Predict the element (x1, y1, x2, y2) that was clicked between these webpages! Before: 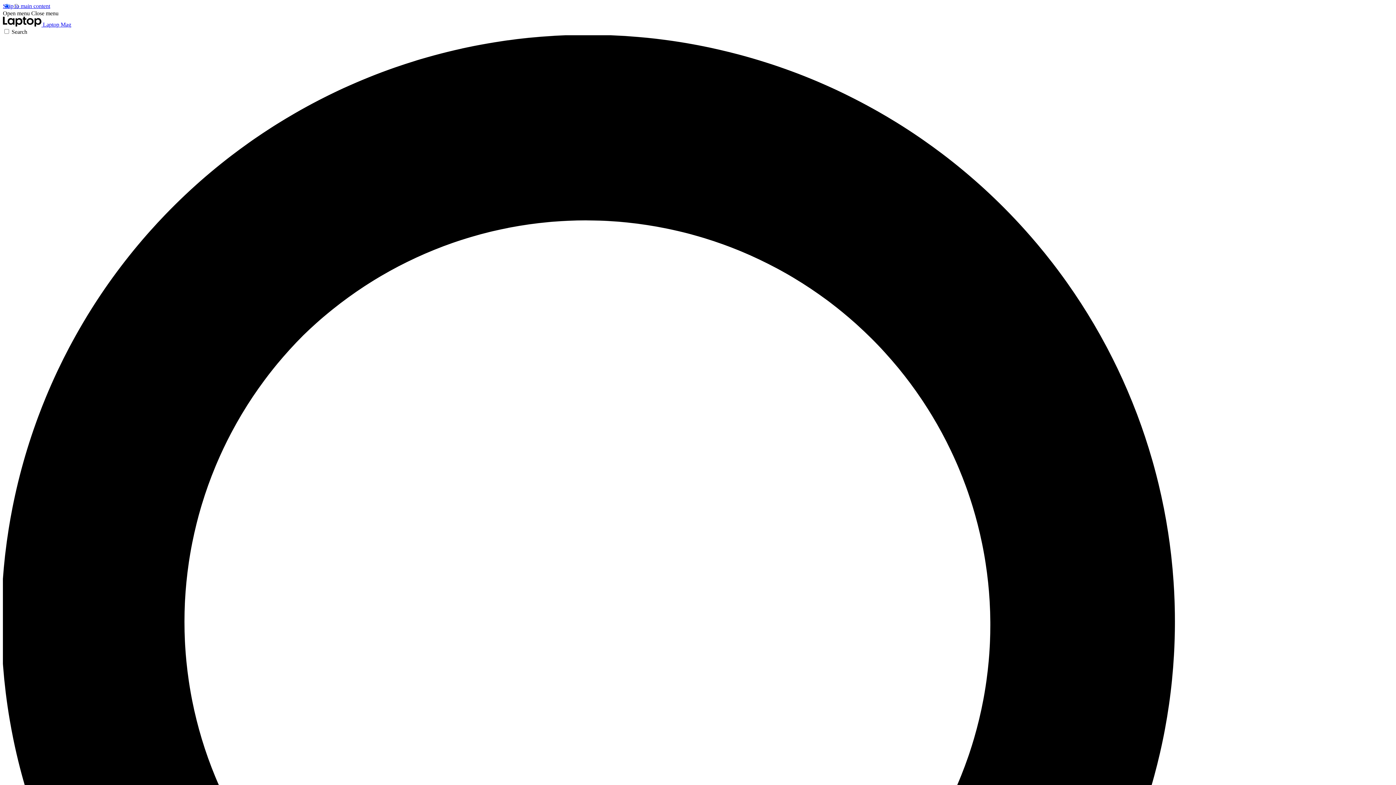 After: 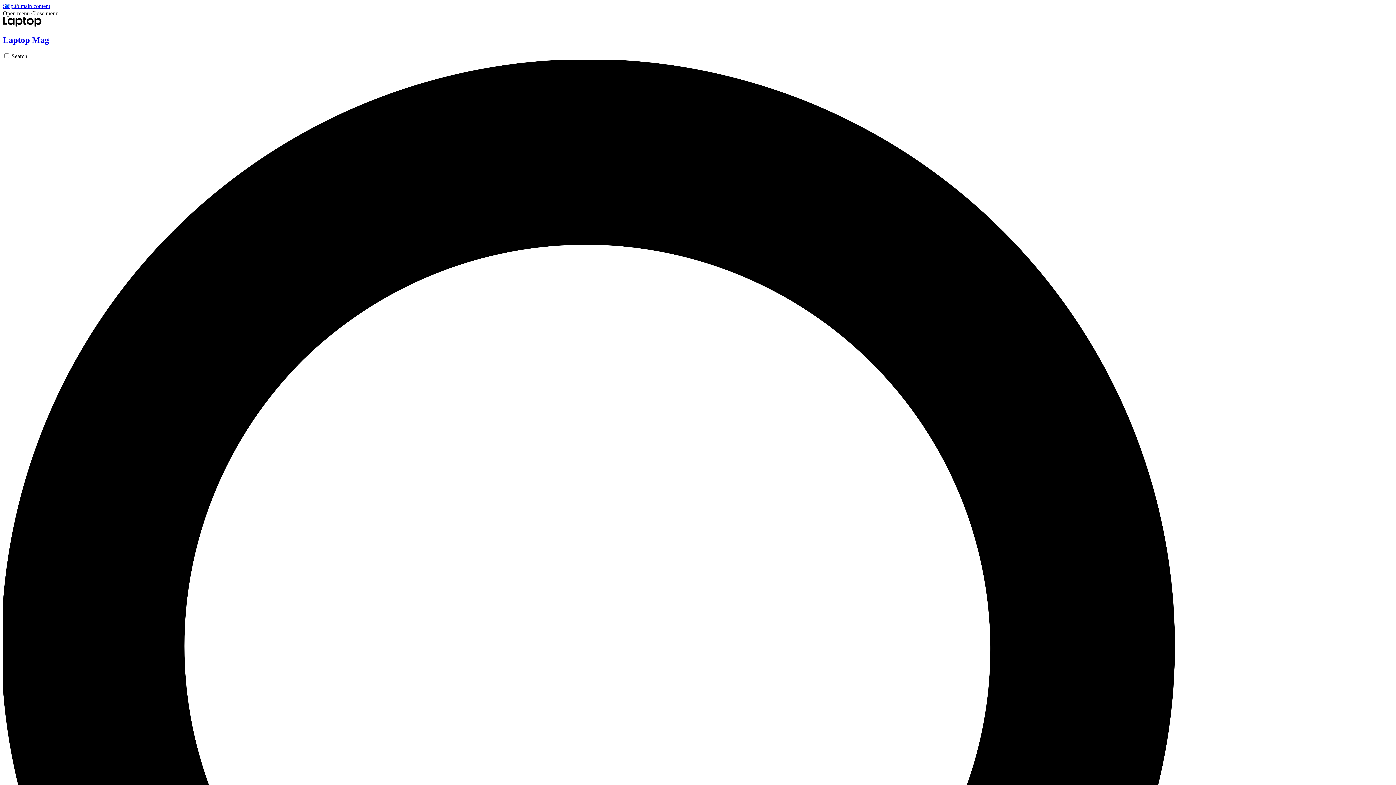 Action: label:  Laptop Mag bbox: (2, 21, 71, 27)